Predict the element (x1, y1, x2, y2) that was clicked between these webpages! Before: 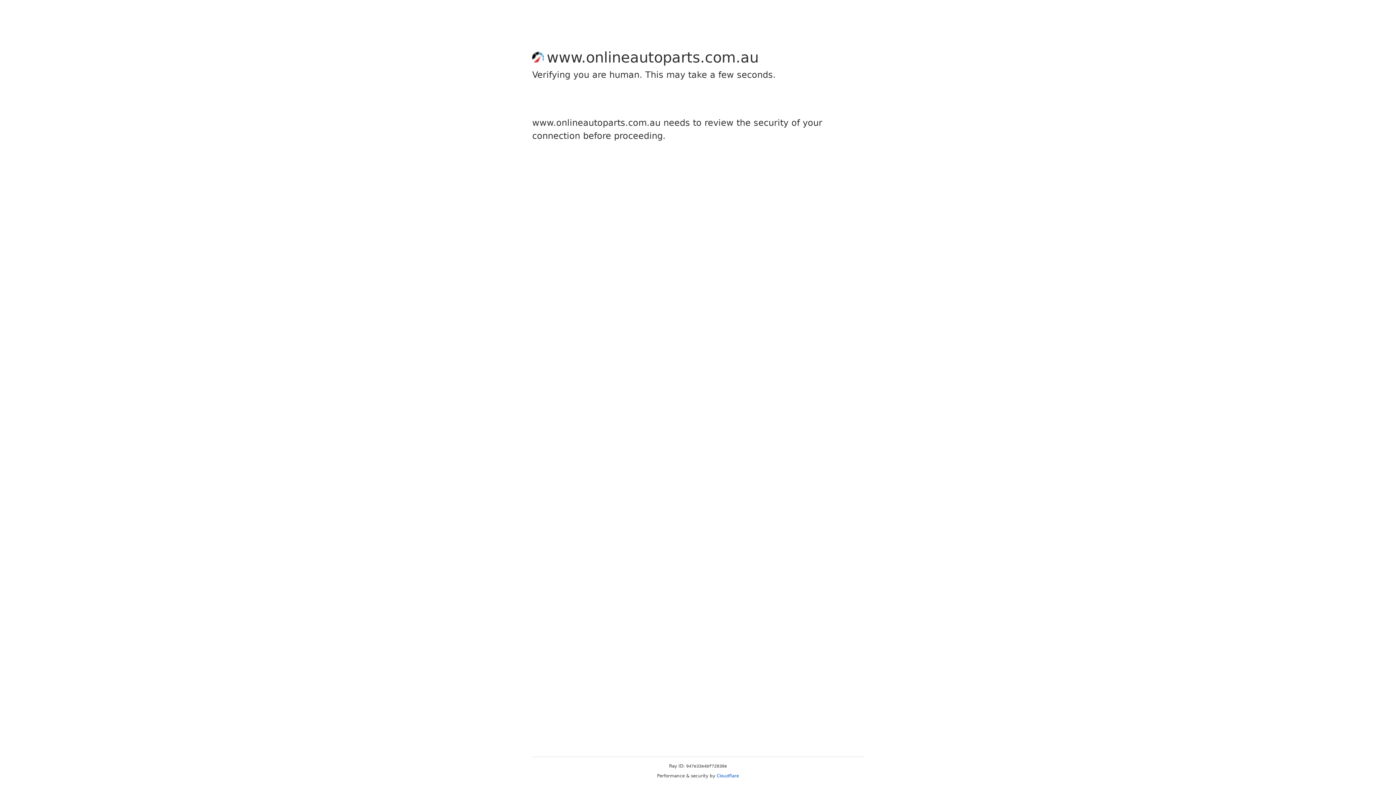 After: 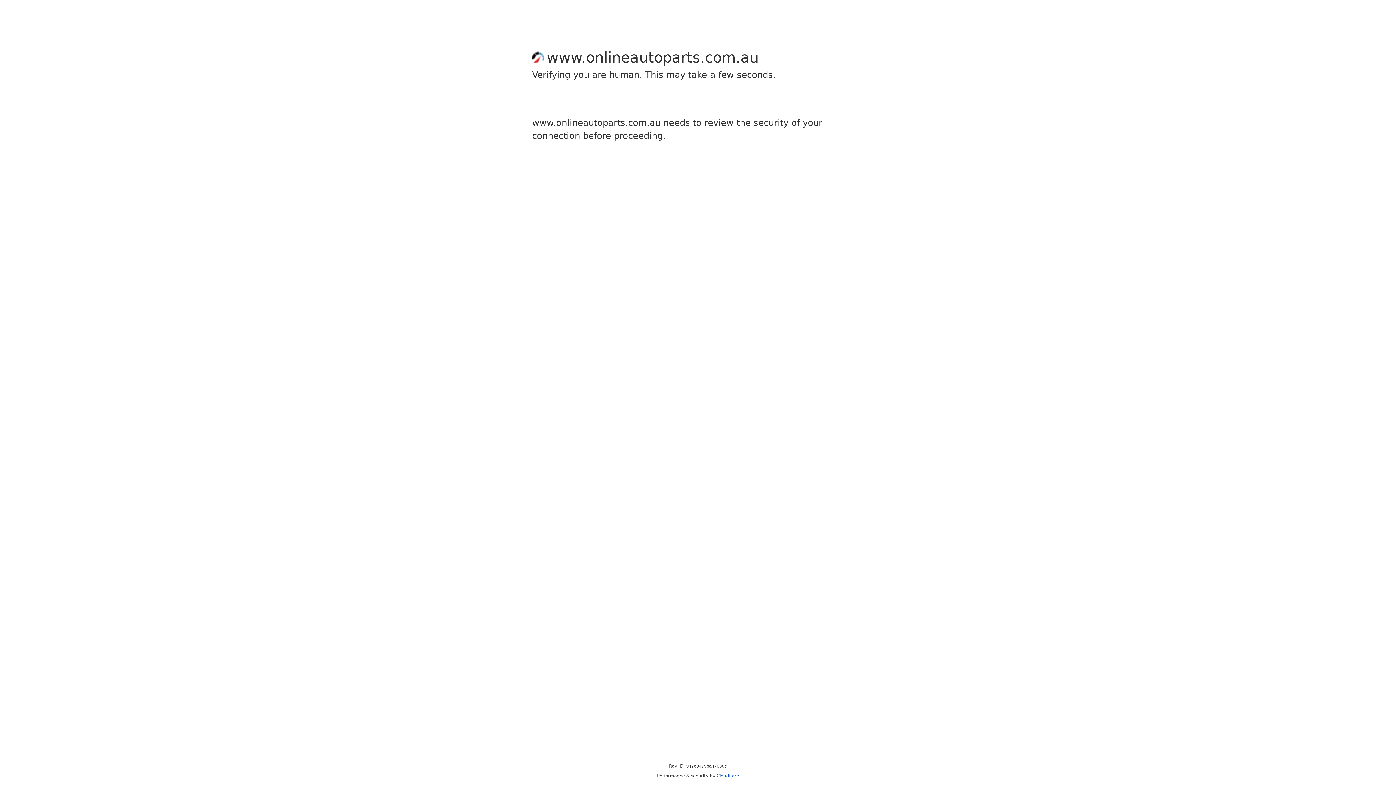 Action: bbox: (716, 773, 739, 778) label: Cloudflare